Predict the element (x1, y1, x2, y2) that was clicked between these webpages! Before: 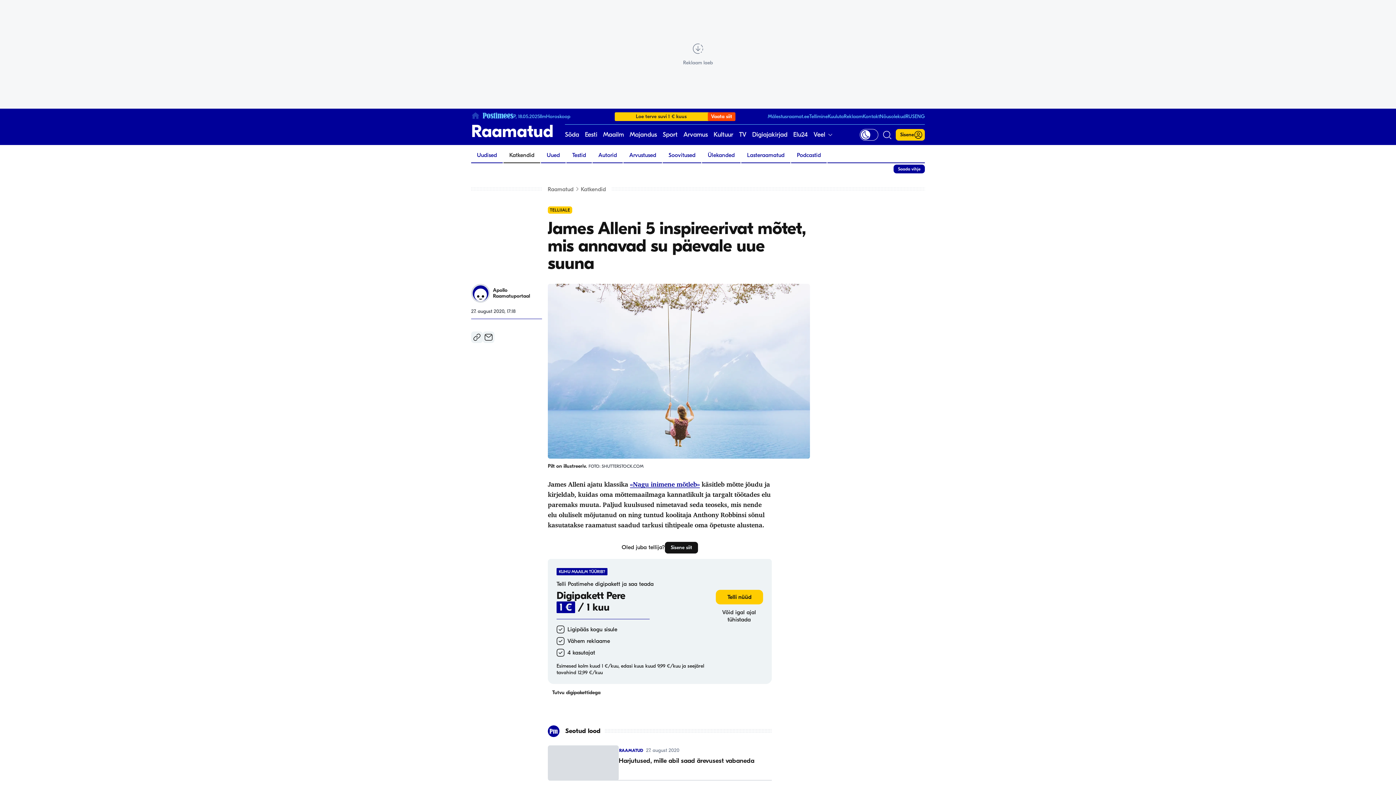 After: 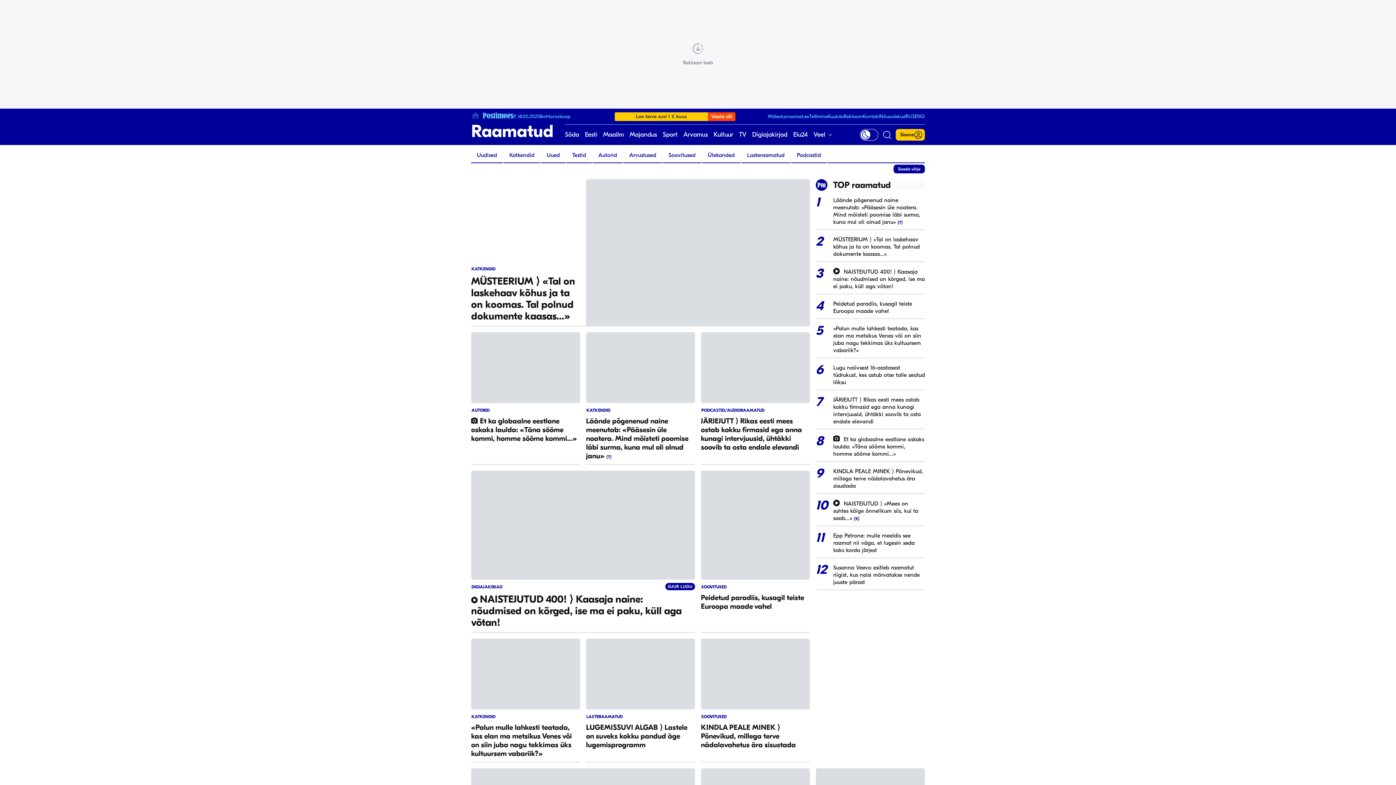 Action: label: Raamatud bbox: (547, 186, 573, 192)